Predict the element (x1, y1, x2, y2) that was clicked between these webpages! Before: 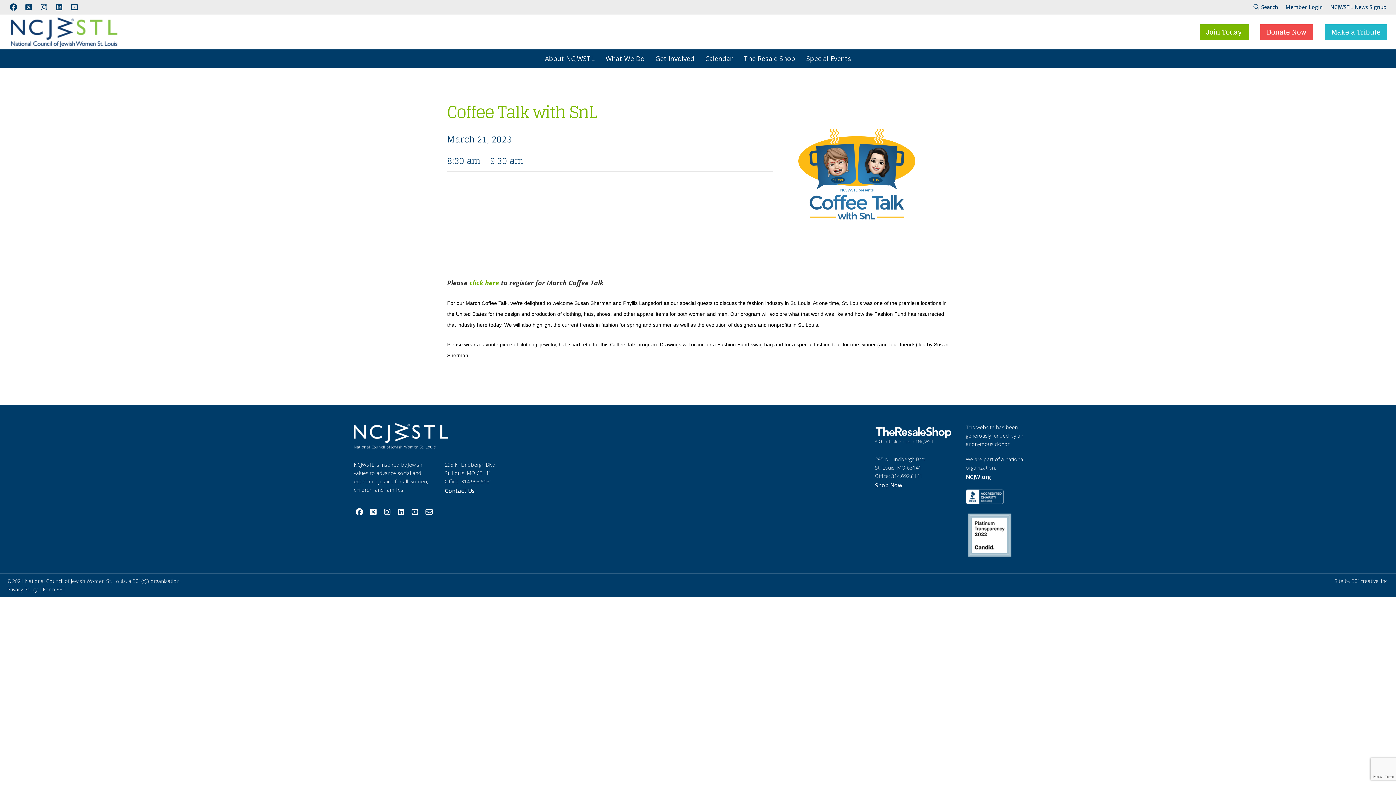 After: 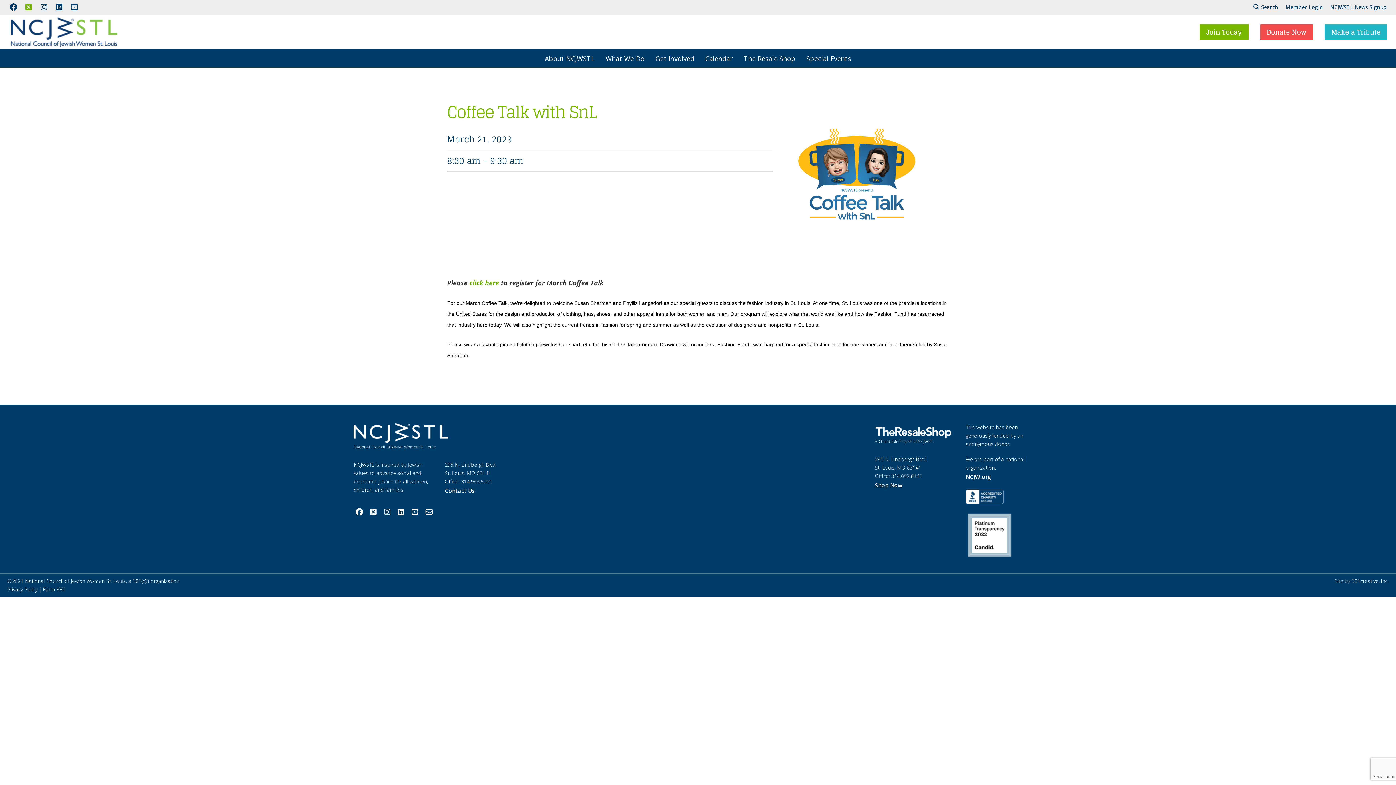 Action: bbox: (22, 1, 34, 13)